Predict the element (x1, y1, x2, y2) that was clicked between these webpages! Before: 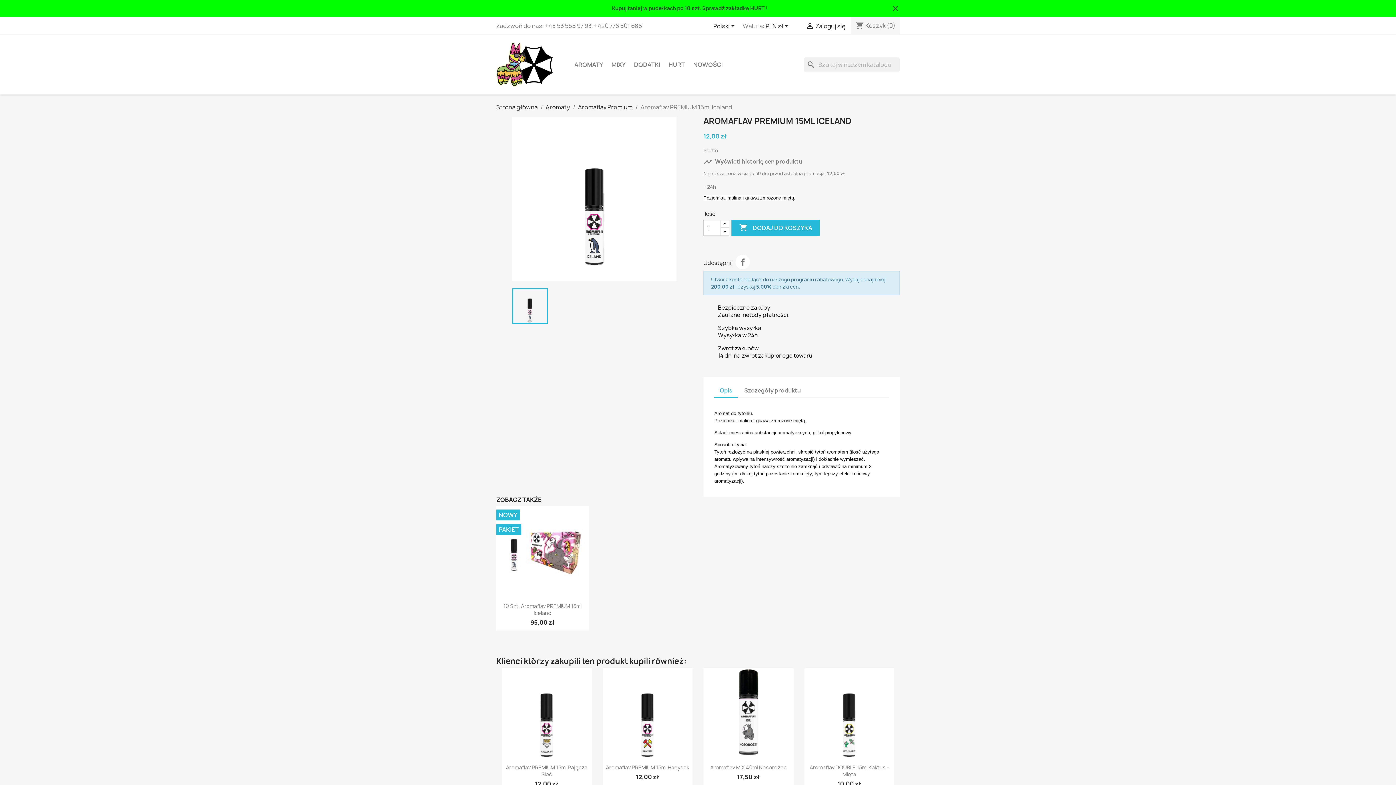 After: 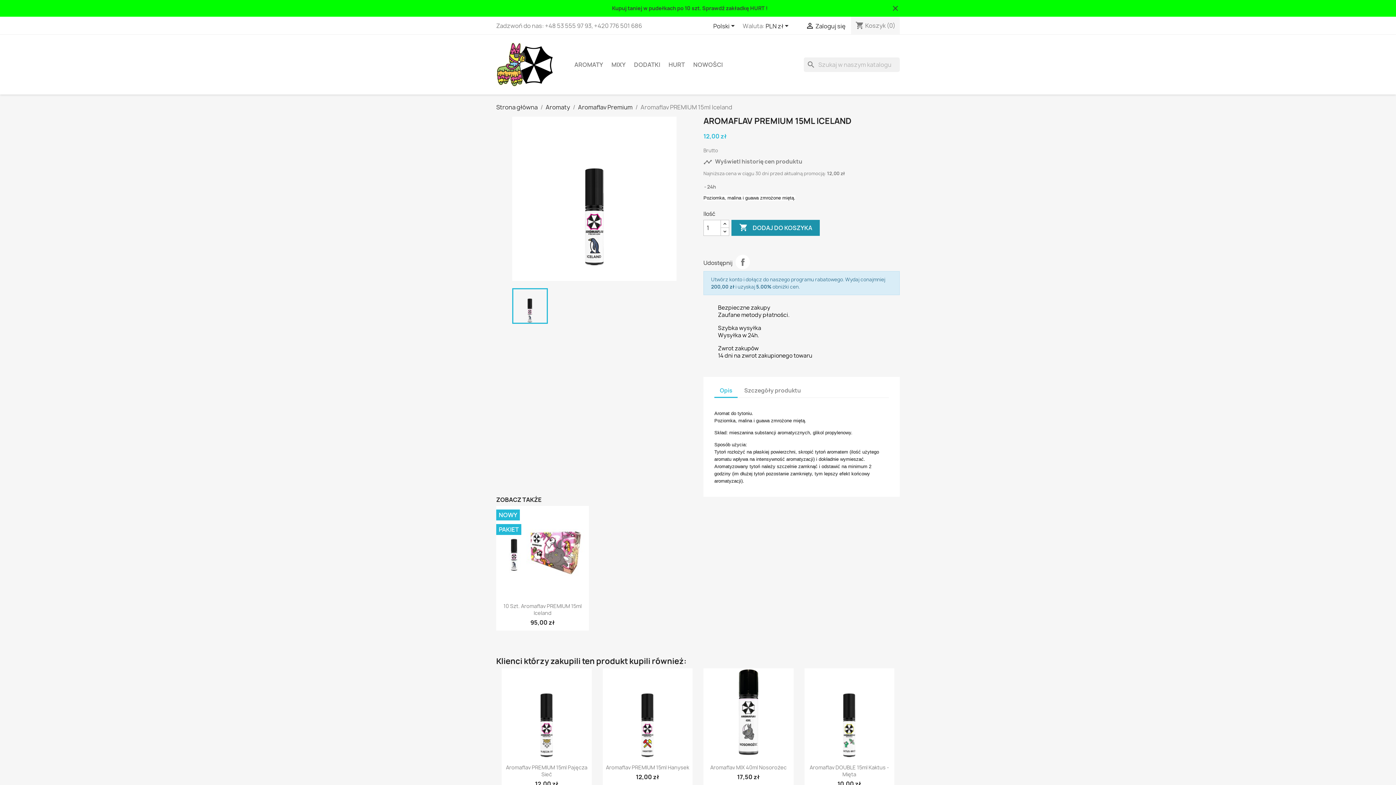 Action: bbox: (731, 220, 820, 236) label:  DODAJ DO KOSZYKA